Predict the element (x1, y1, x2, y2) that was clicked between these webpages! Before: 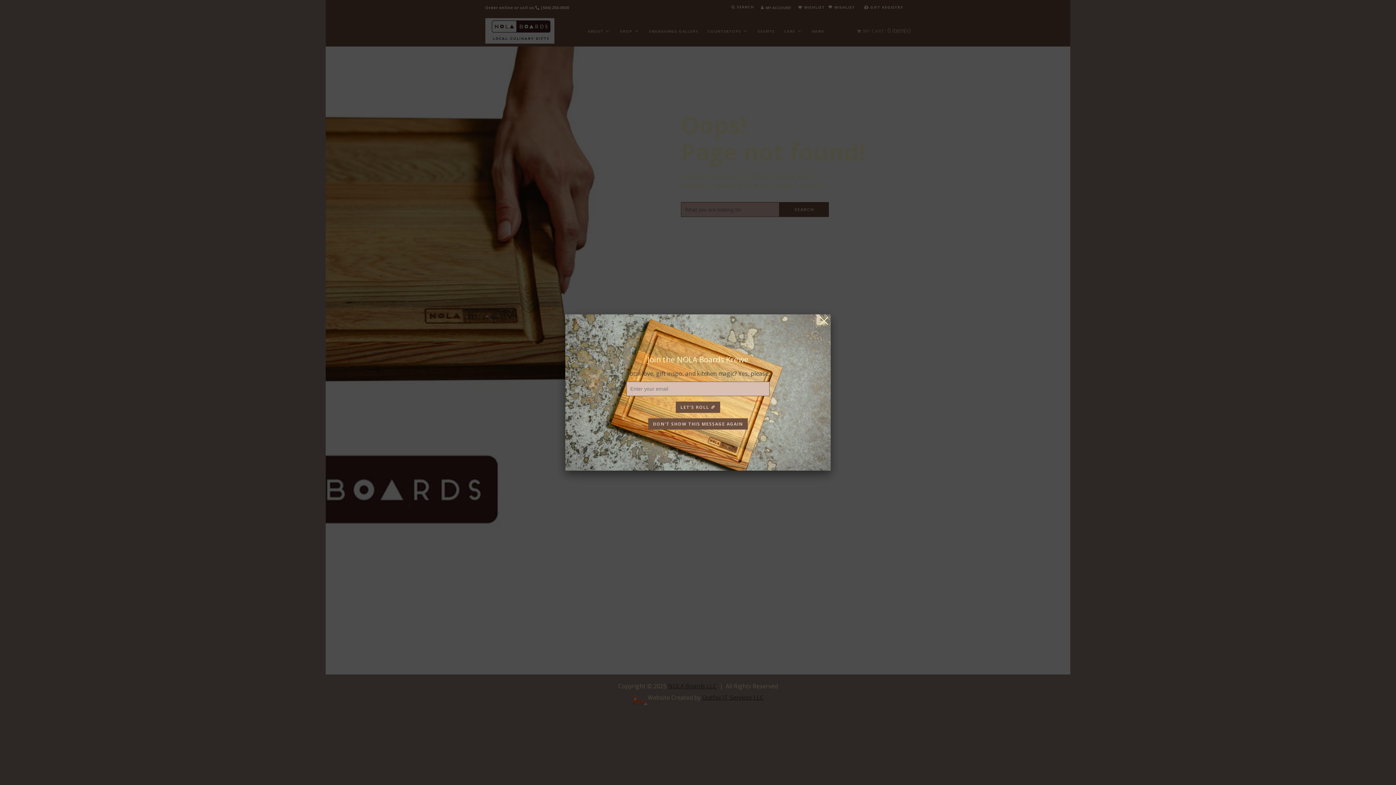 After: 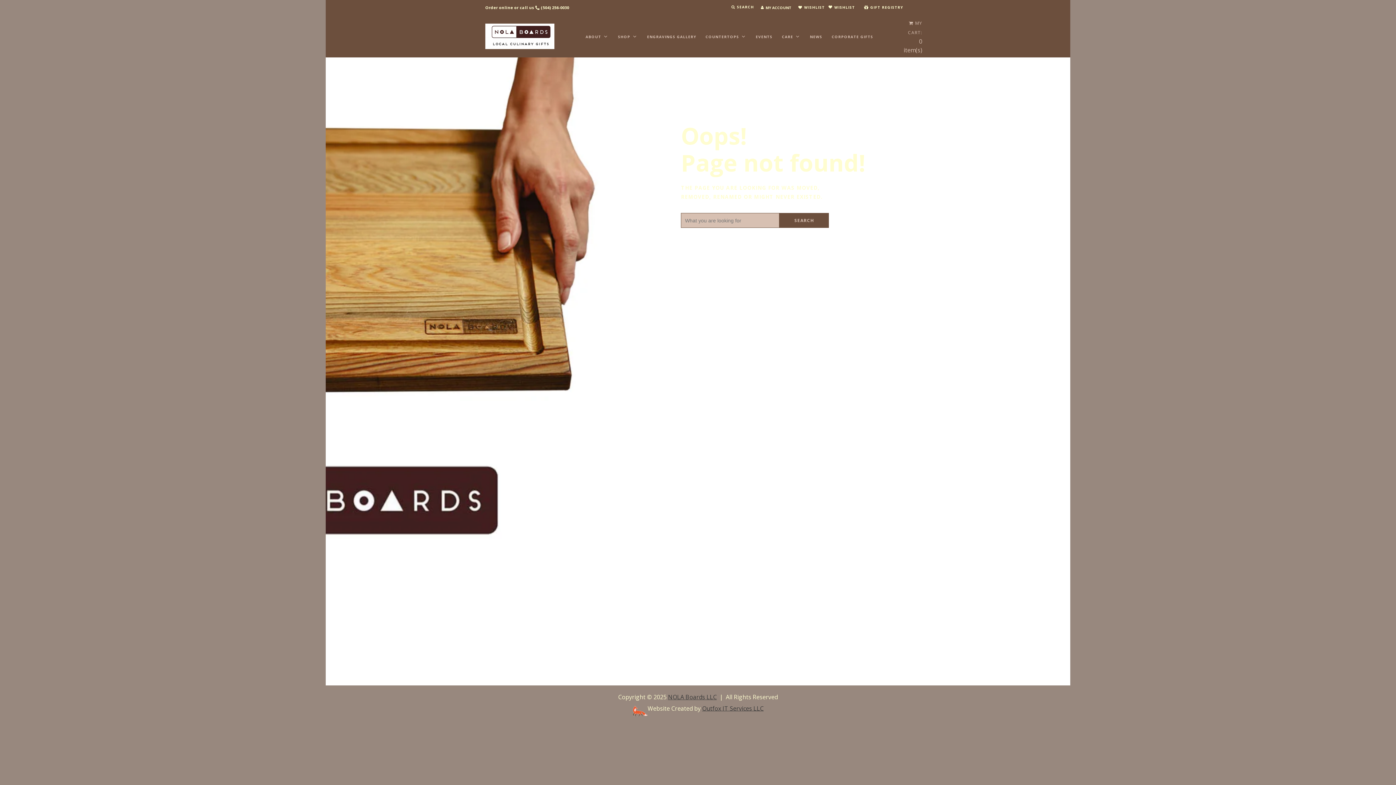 Action: bbox: (817, 314, 830, 327)